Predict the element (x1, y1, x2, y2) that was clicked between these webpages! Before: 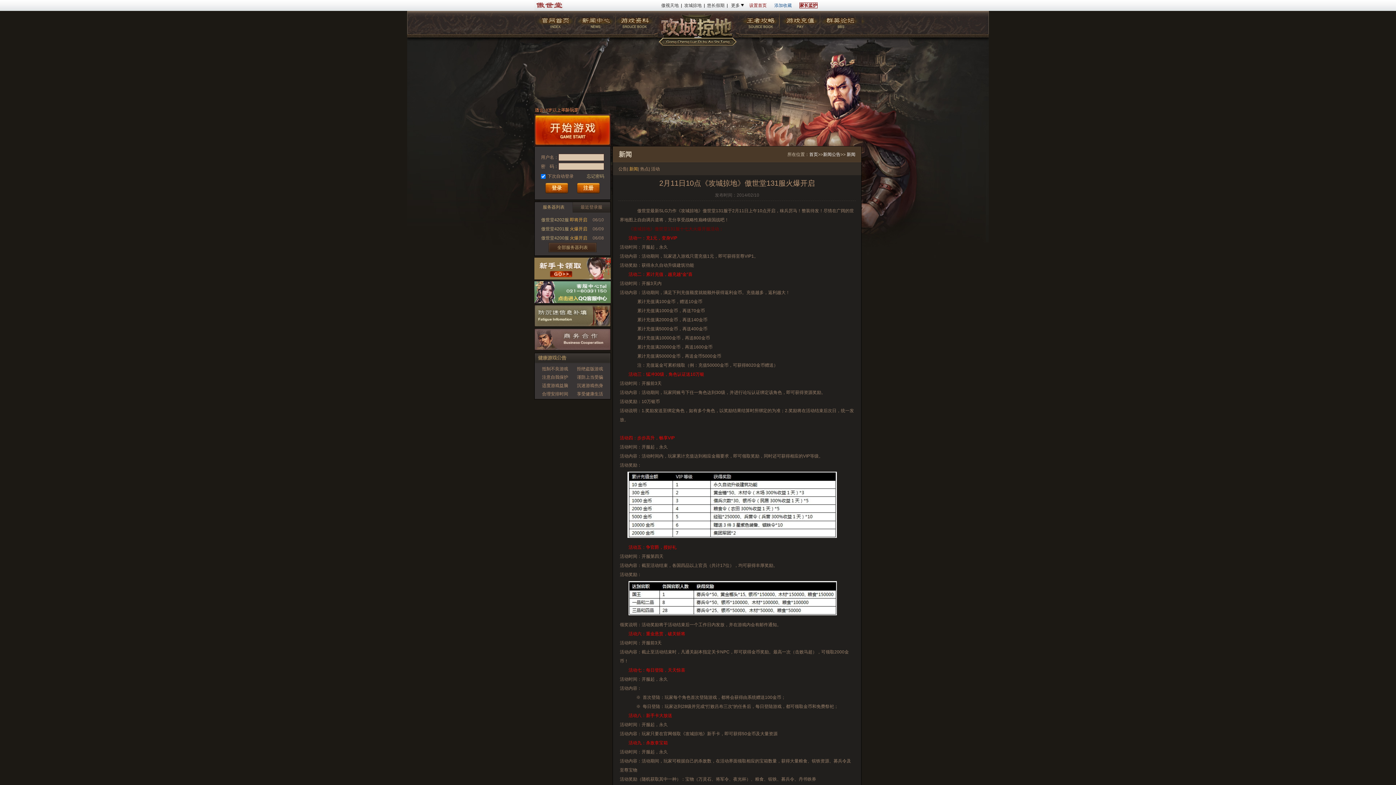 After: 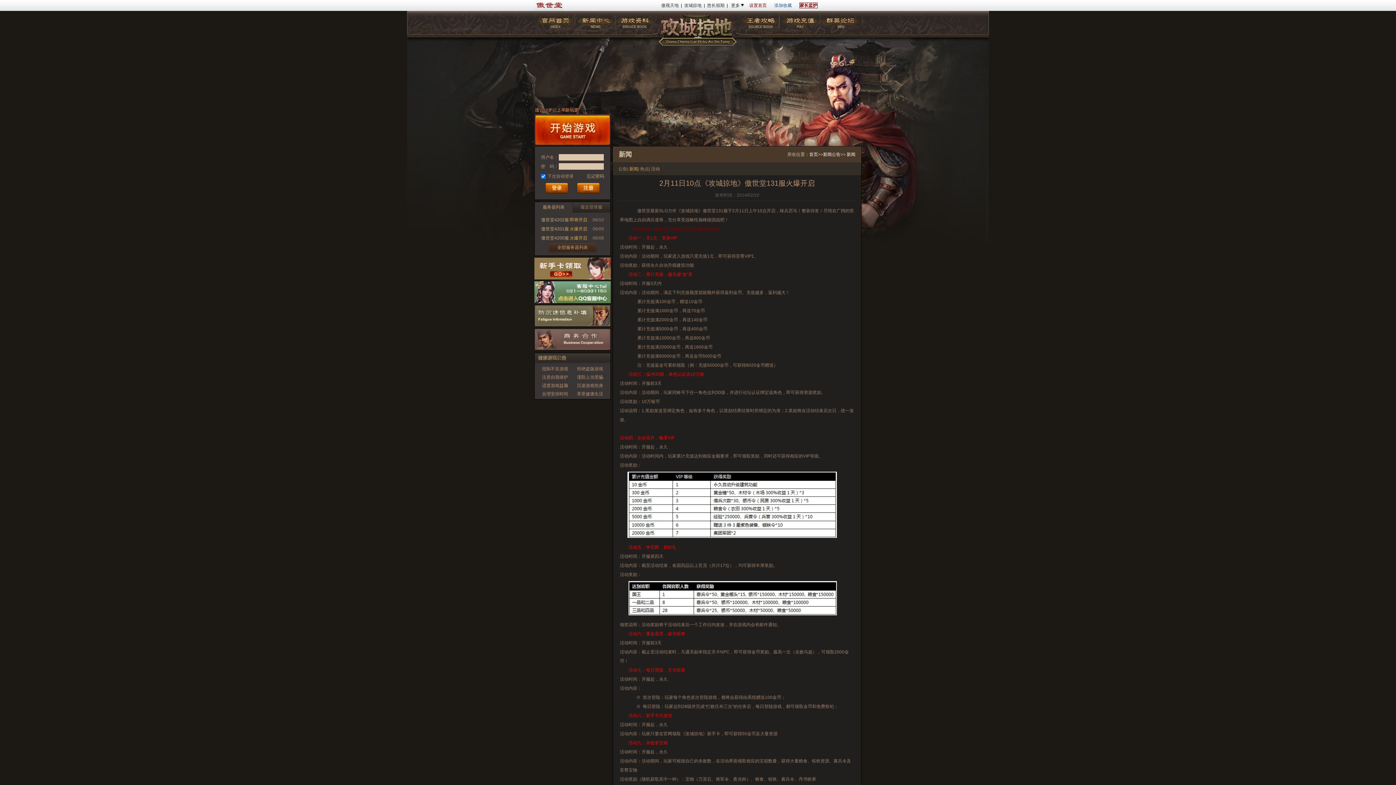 Action: bbox: (661, 2, 678, 8) label: 傲视天地